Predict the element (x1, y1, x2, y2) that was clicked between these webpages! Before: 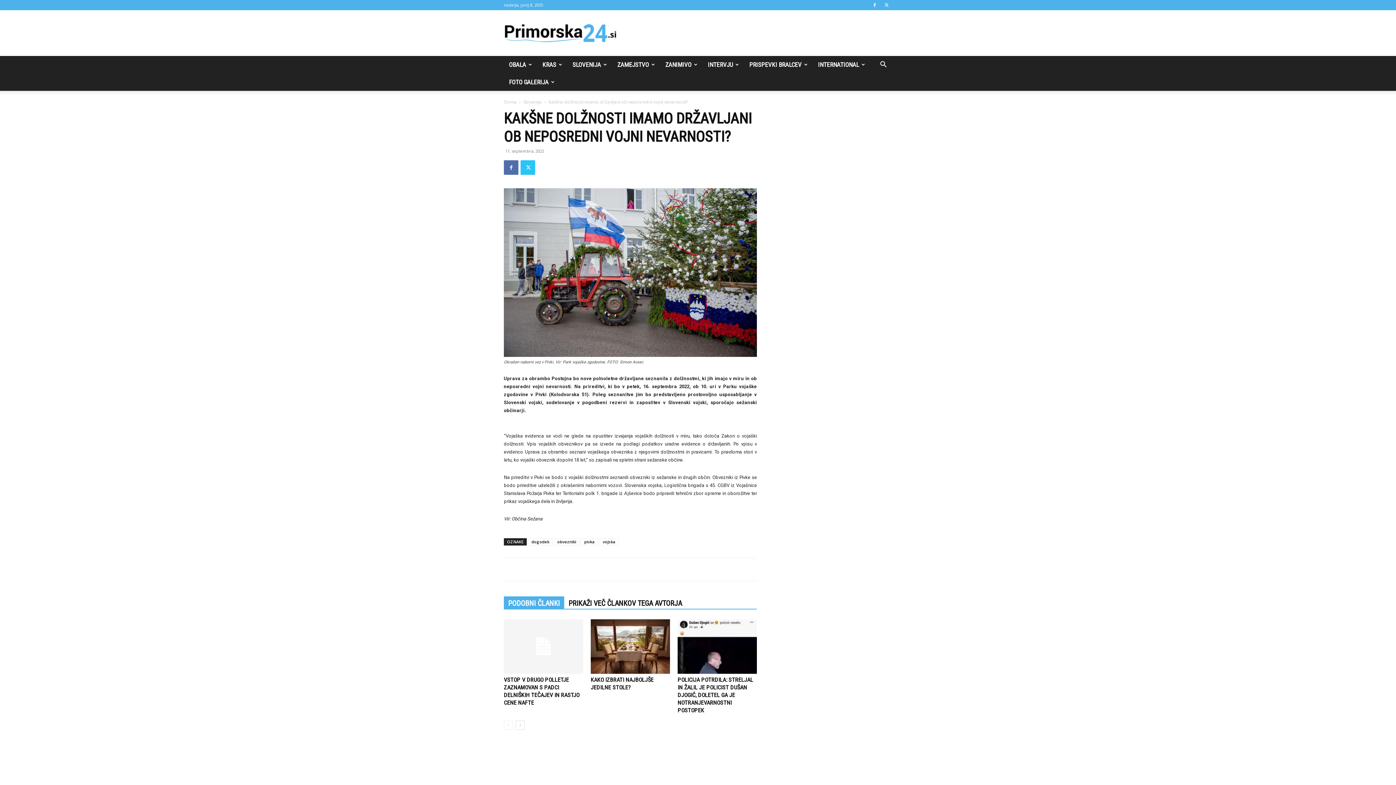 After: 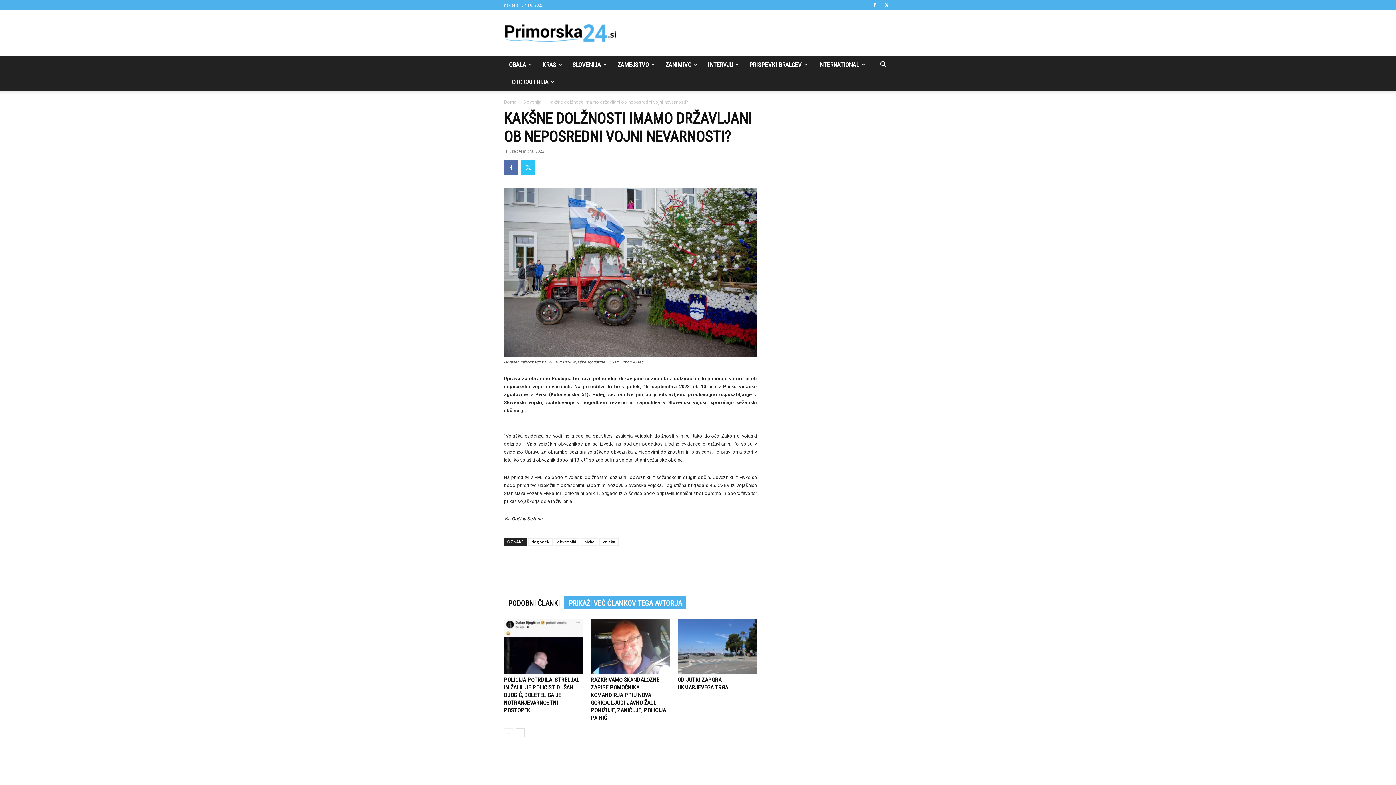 Action: label: PRIKAŽI VEČ ČLANKOV TEGA AVTORJA bbox: (564, 596, 686, 609)